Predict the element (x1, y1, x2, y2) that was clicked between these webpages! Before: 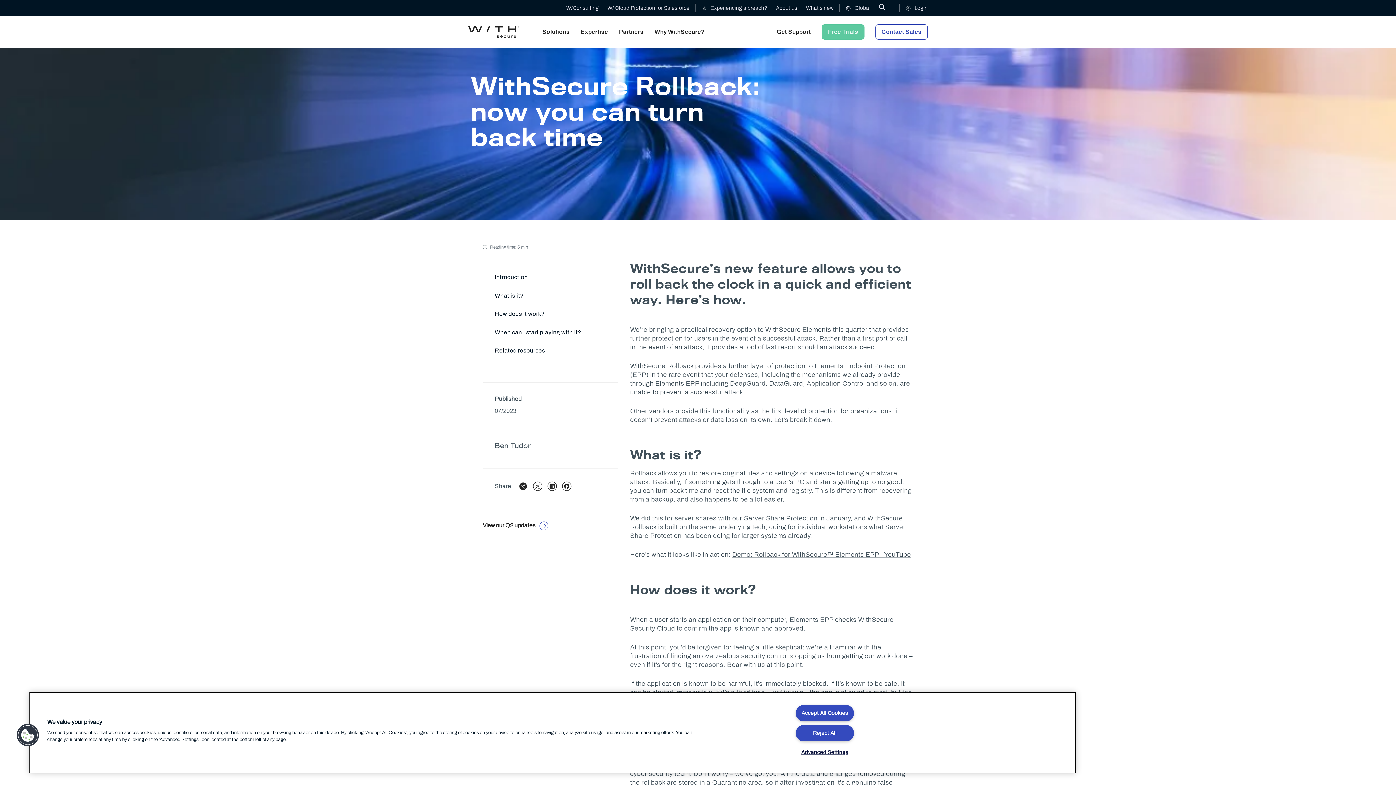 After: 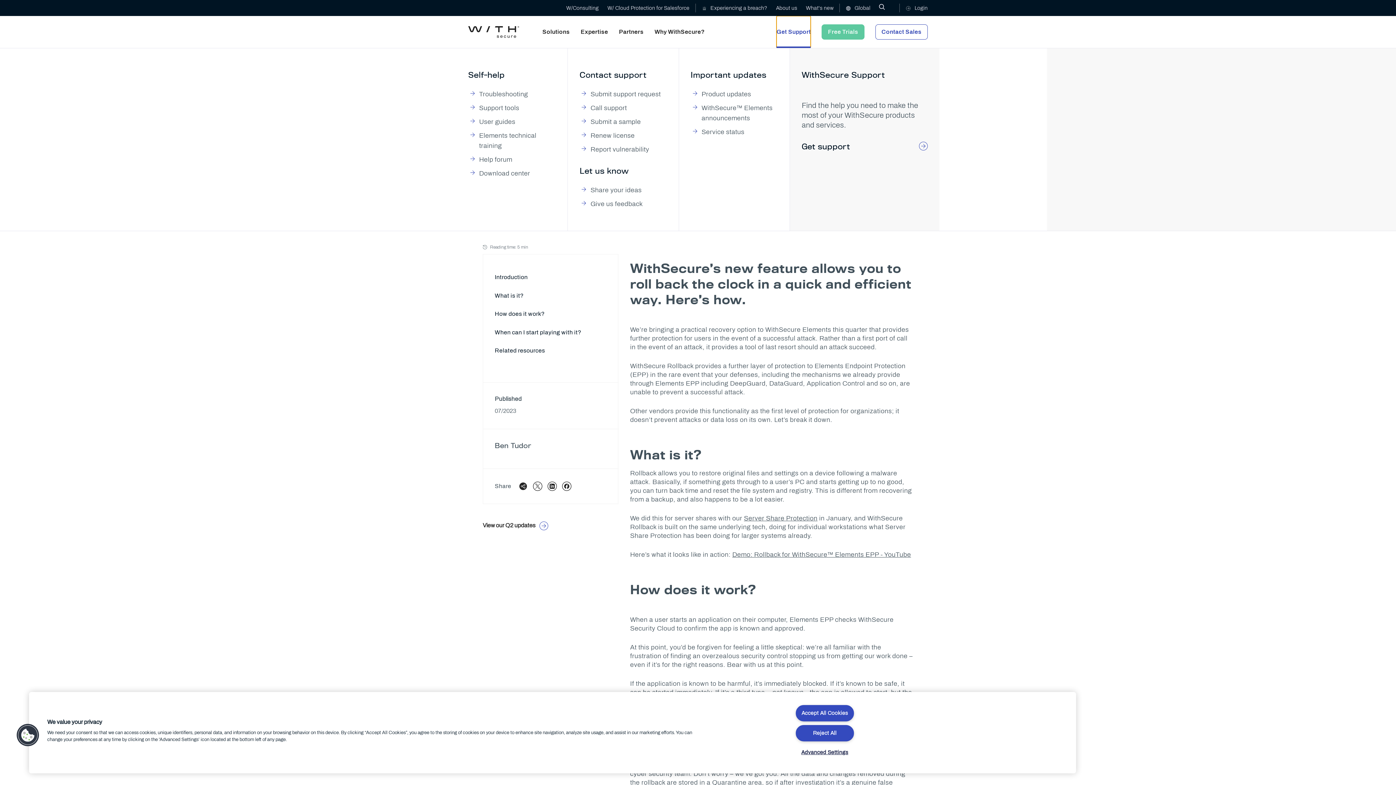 Action: label: Get Support bbox: (776, 16, 811, 48)